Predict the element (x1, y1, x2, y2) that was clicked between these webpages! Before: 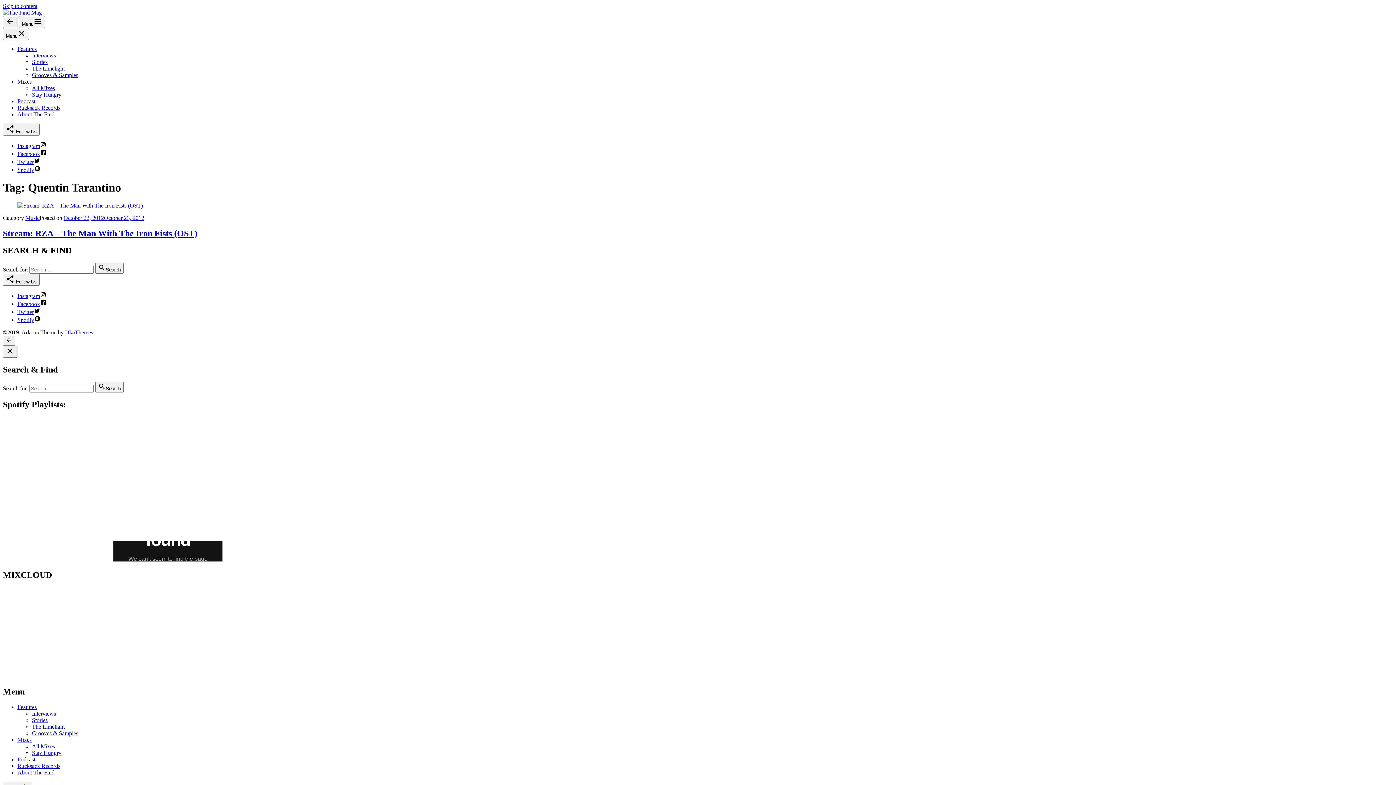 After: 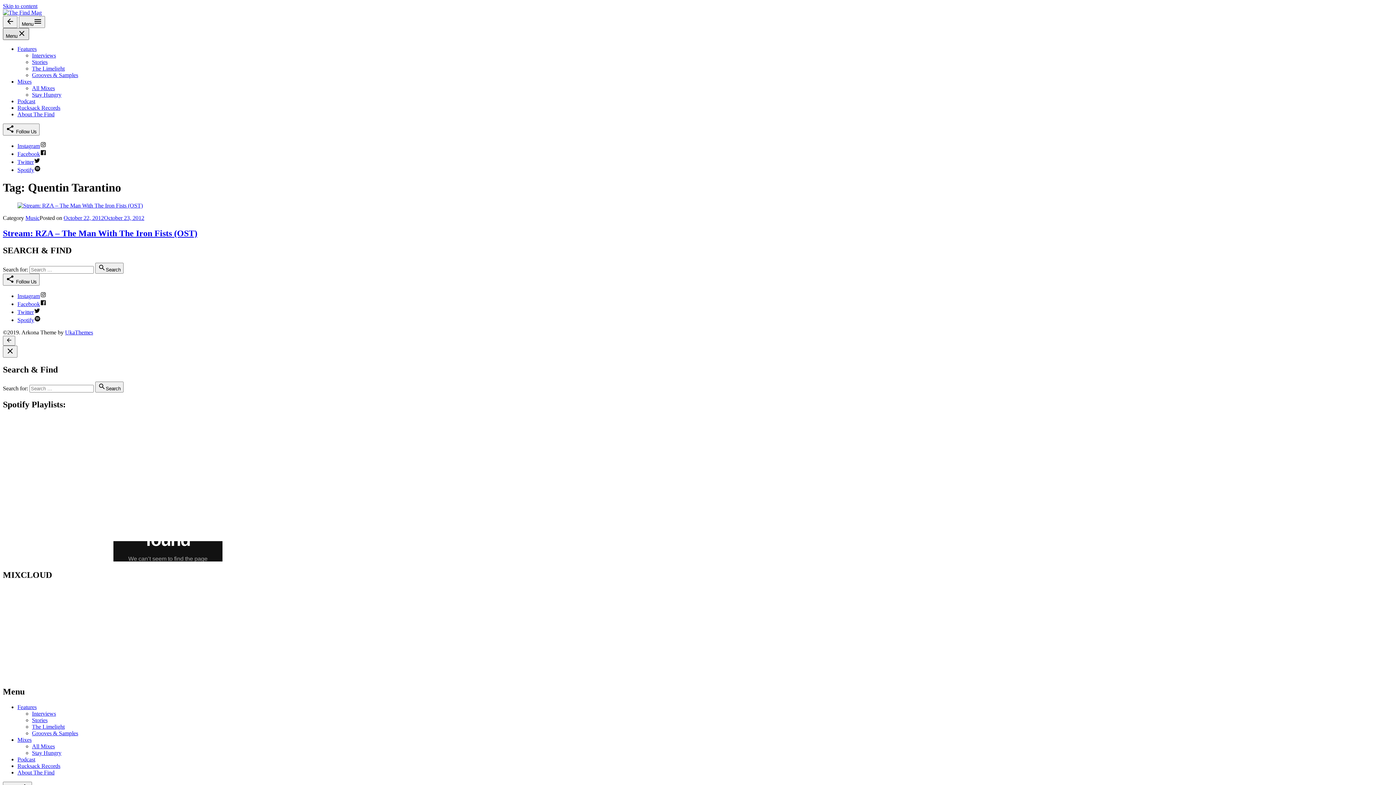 Action: bbox: (2, 28, 29, 40) label: Close